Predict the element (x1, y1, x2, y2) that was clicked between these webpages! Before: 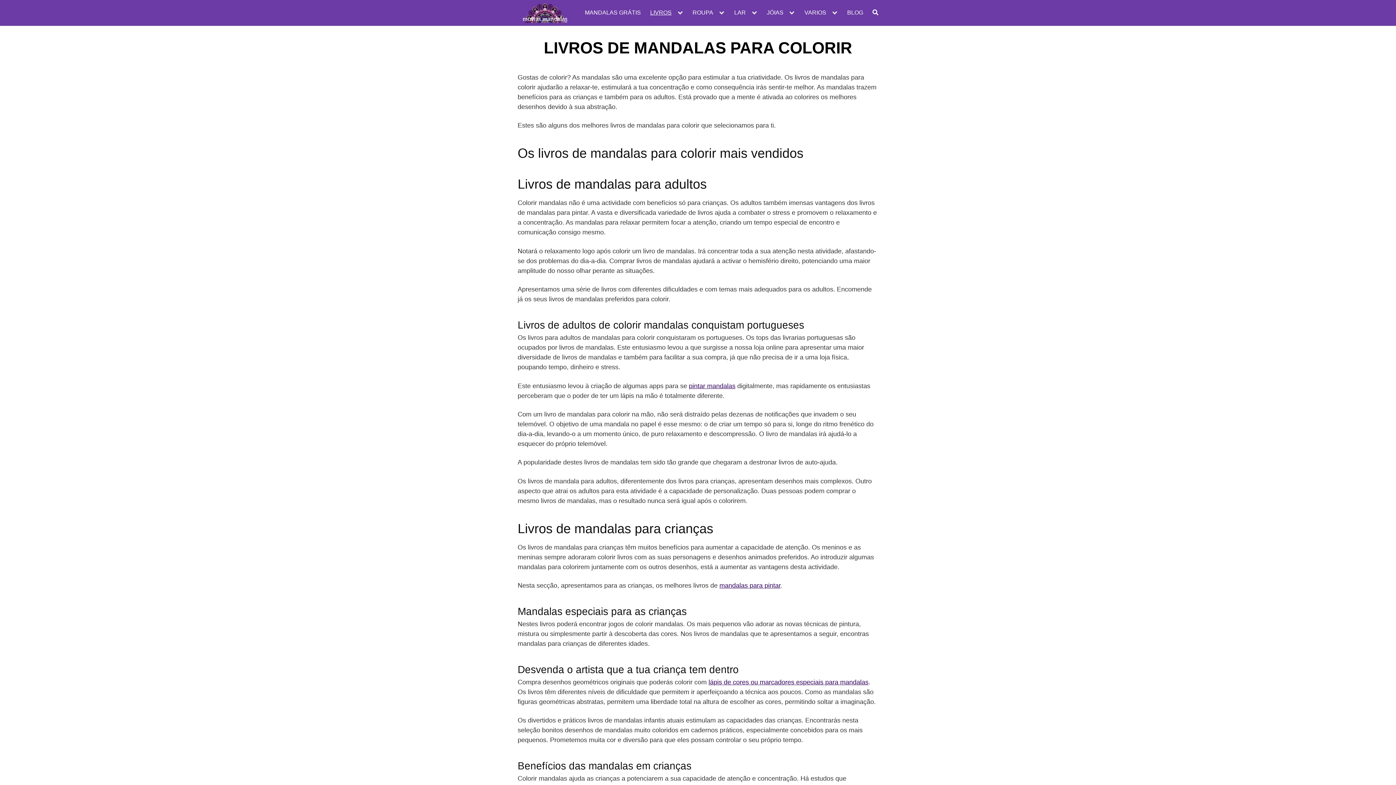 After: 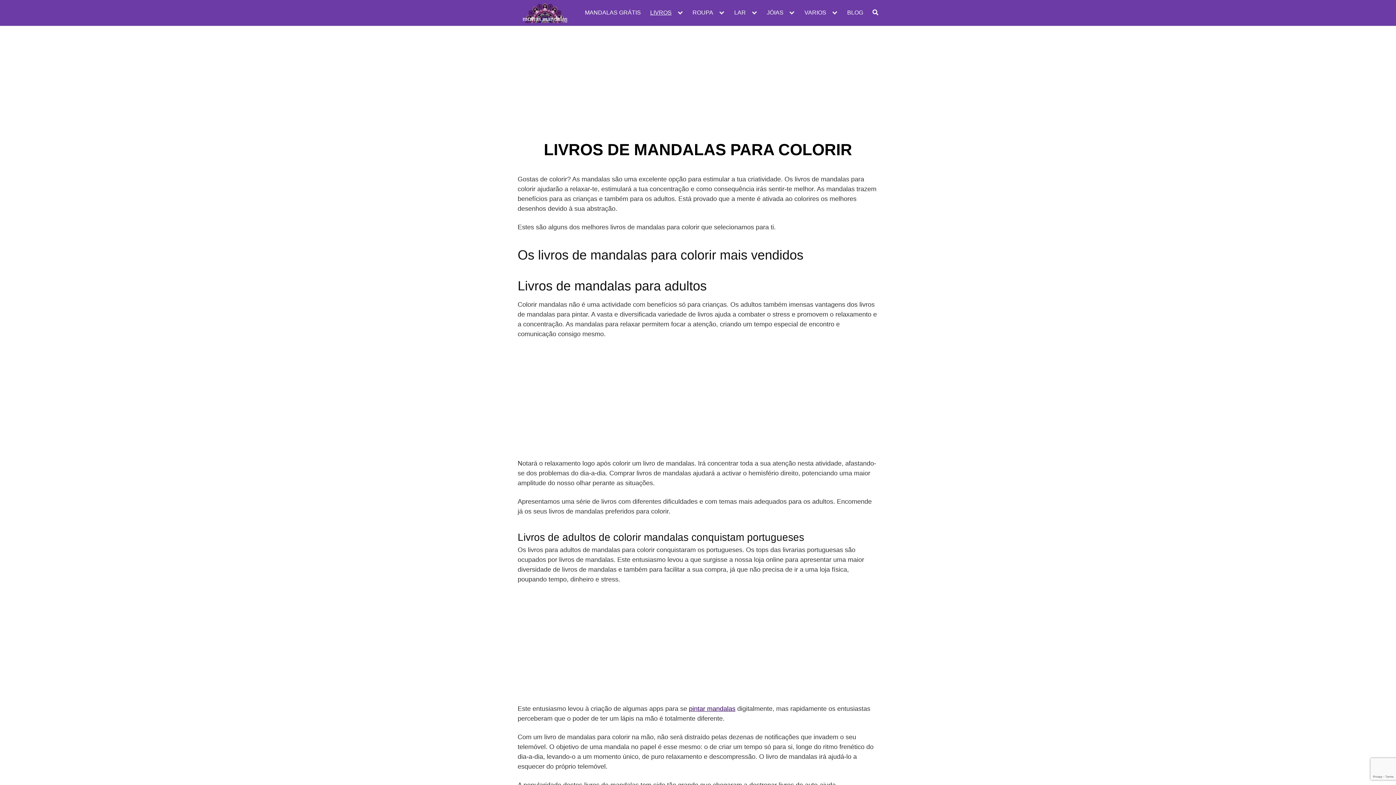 Action: bbox: (872, 9, 878, 16)